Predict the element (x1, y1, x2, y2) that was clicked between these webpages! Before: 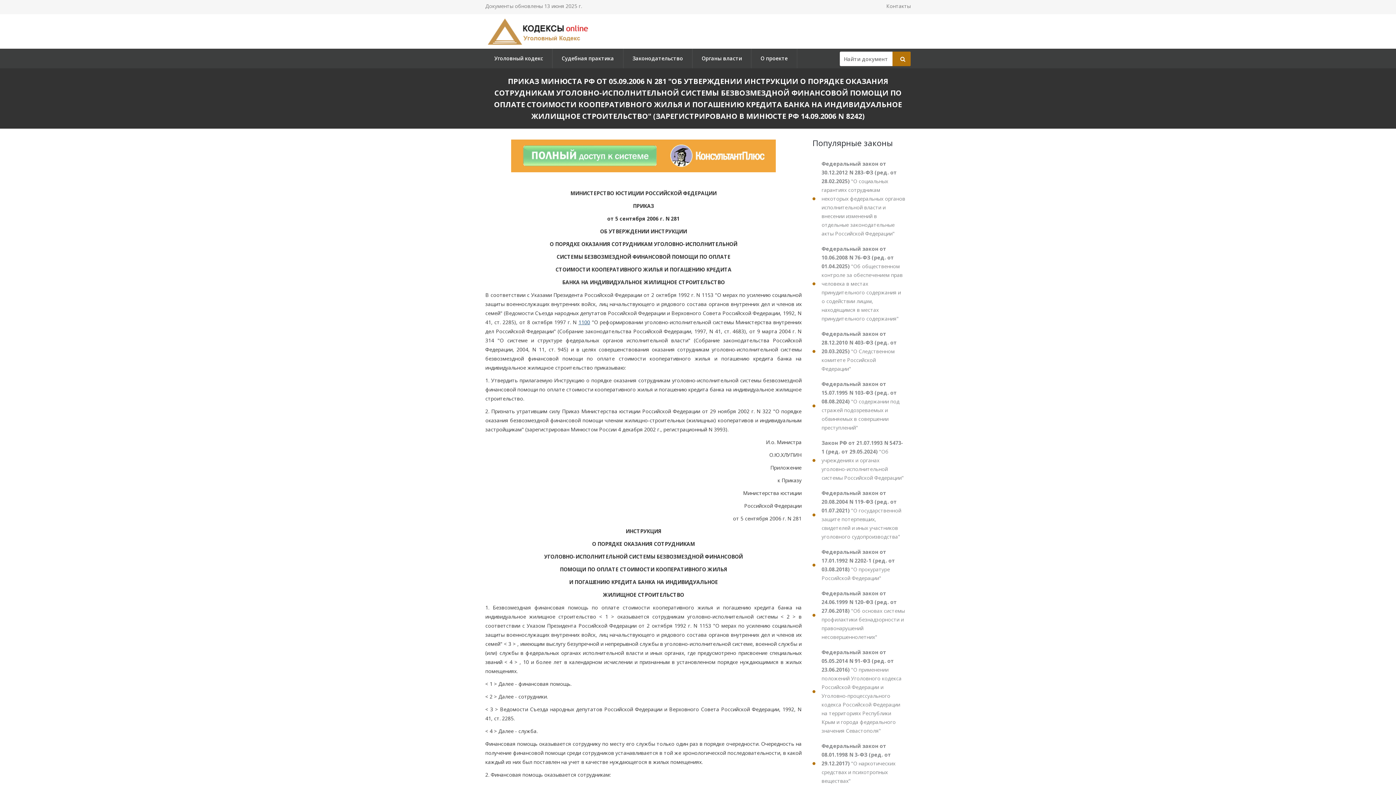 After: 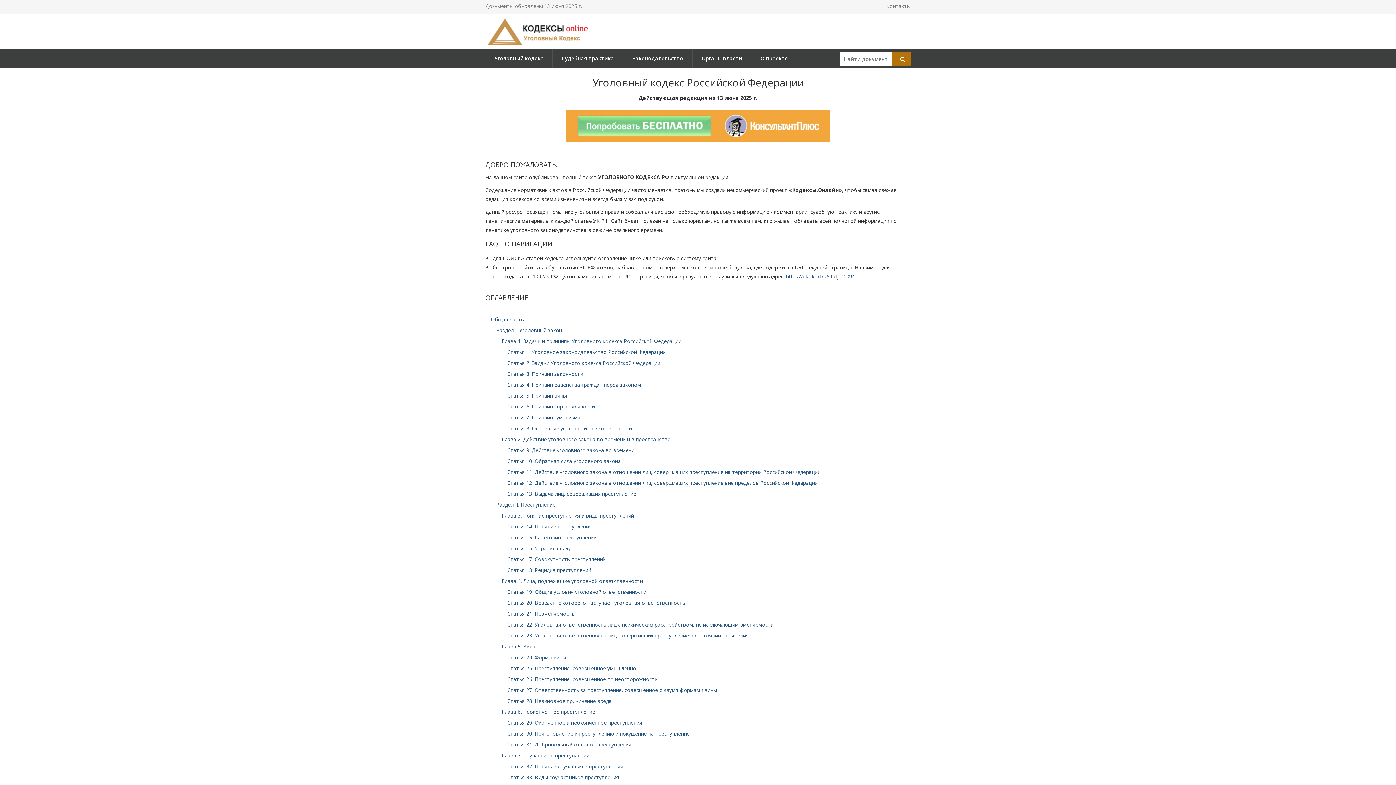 Action: bbox: (485, 27, 594, 34)